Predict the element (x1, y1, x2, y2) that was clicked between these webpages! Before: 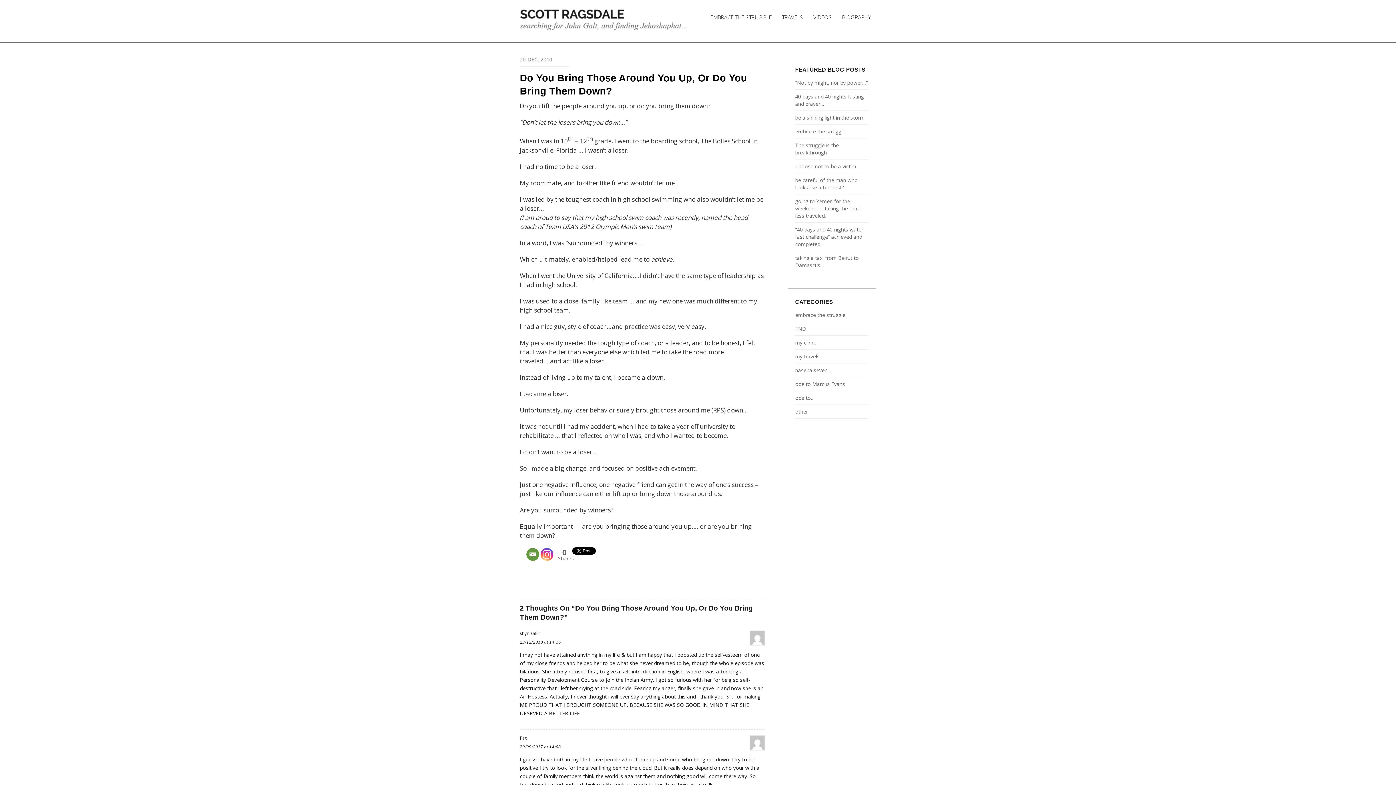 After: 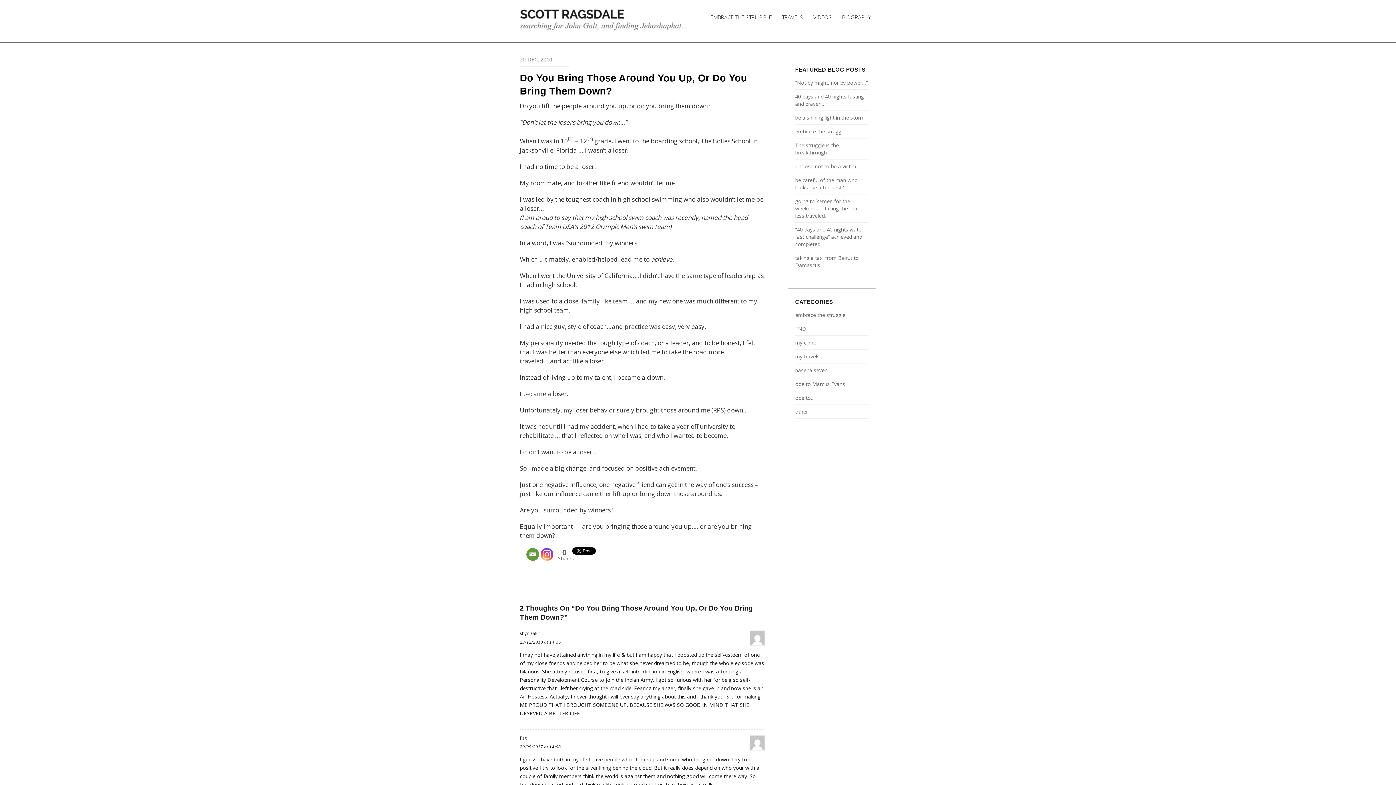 Action: bbox: (526, 548, 539, 560)